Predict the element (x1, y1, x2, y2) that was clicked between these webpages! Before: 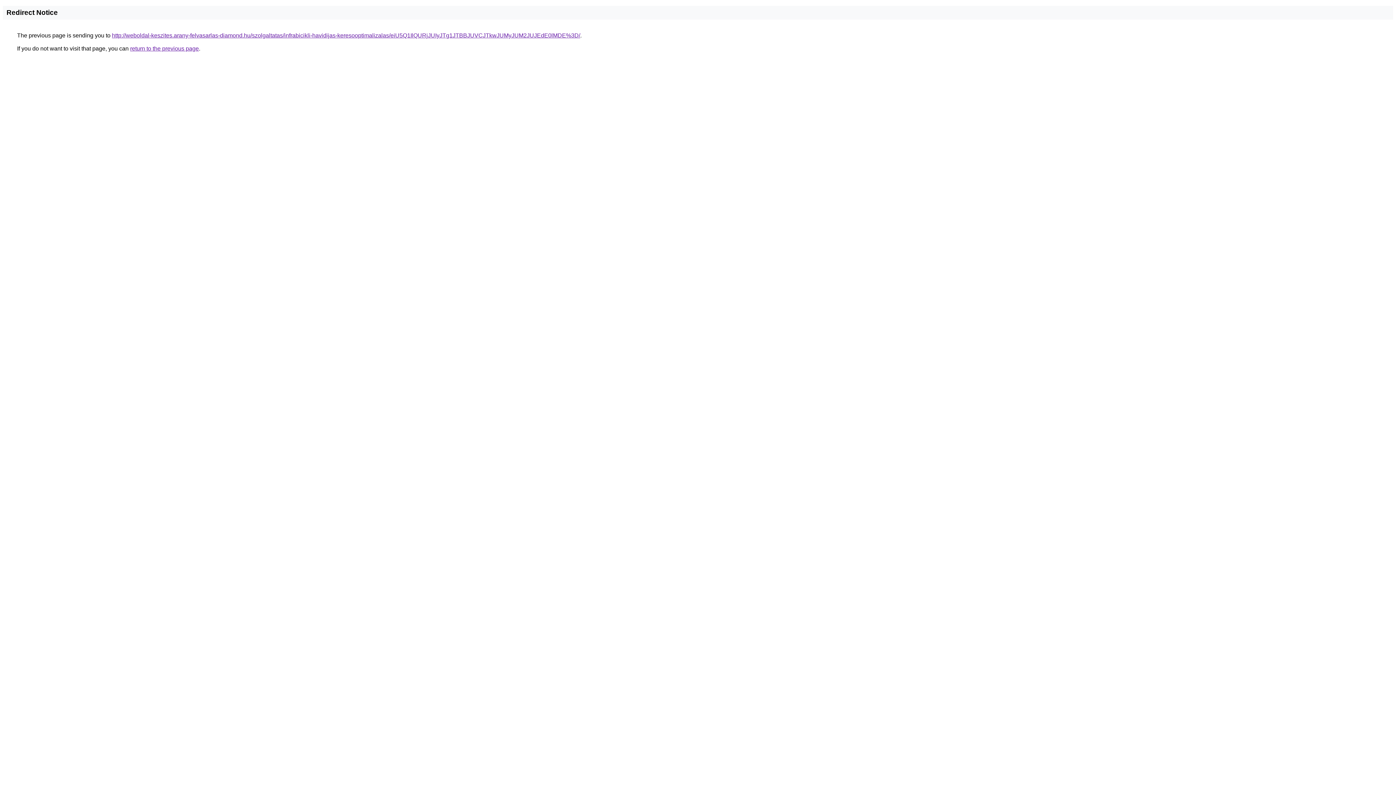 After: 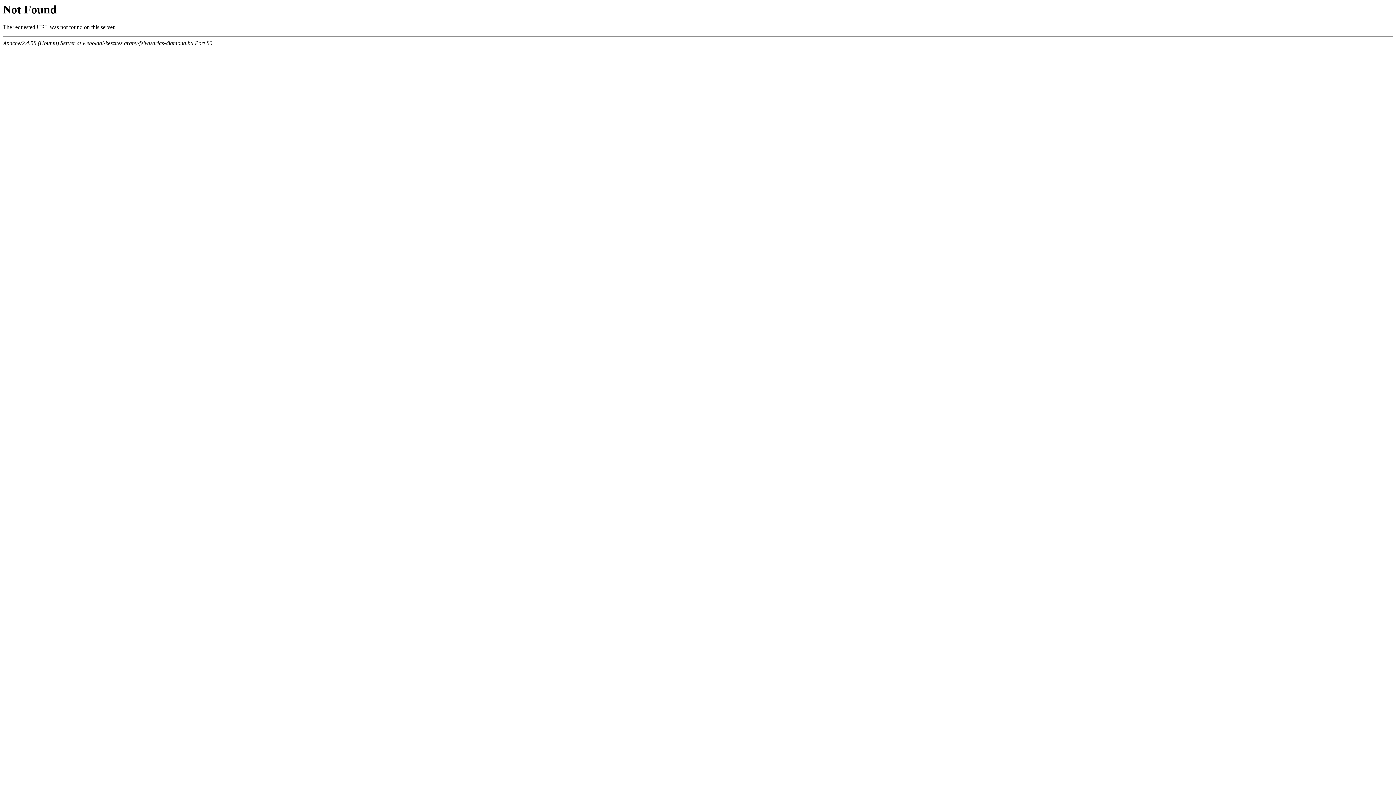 Action: bbox: (112, 32, 580, 38) label: http://weboldal-keszites.arany-felvasarlas-diamond.hu/szolgaltatas/infrabicikli-havidijas-keresooptimalizalas/eiU5Q1IlQURjJUIyJTg1JTBBJUVCJTkwJUMyJUM2JUJEdE0lMDE%3D/